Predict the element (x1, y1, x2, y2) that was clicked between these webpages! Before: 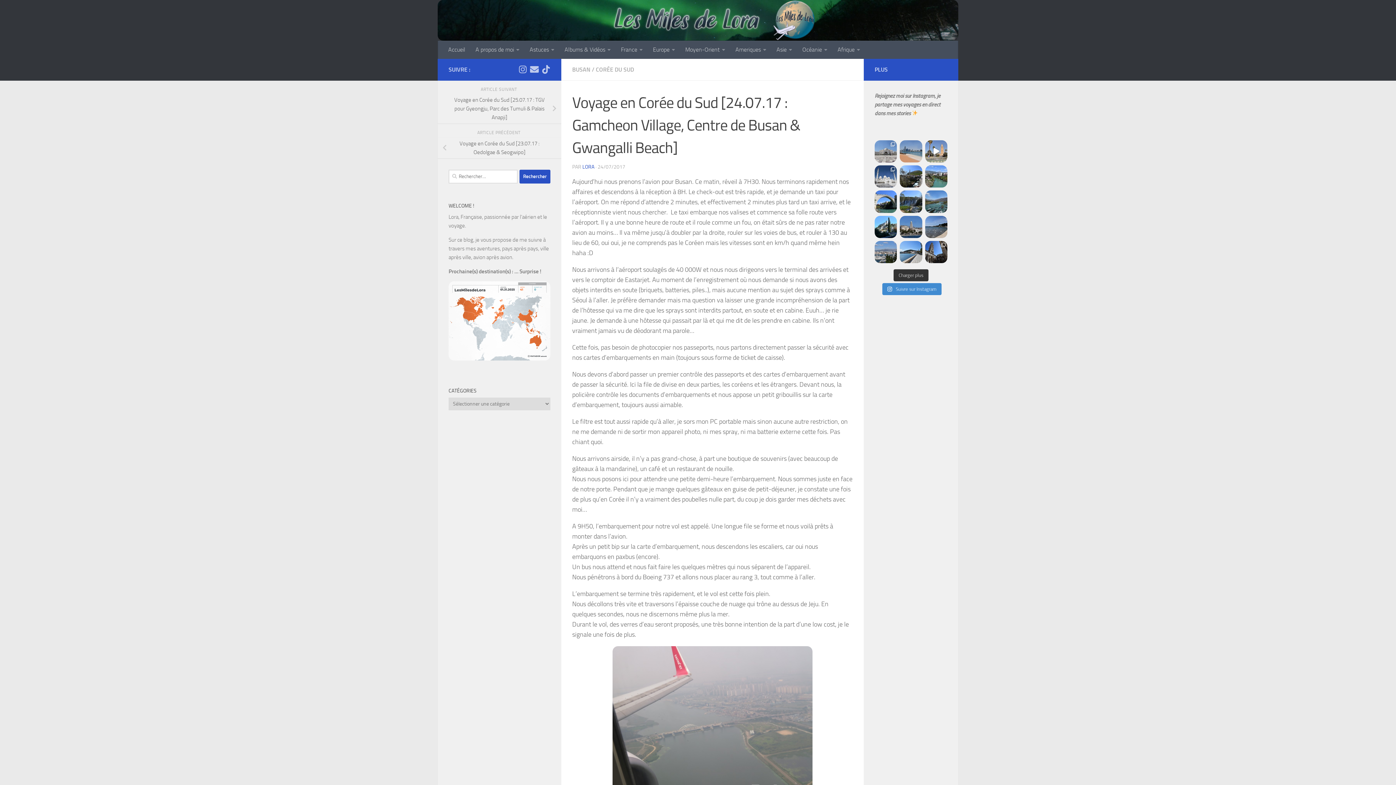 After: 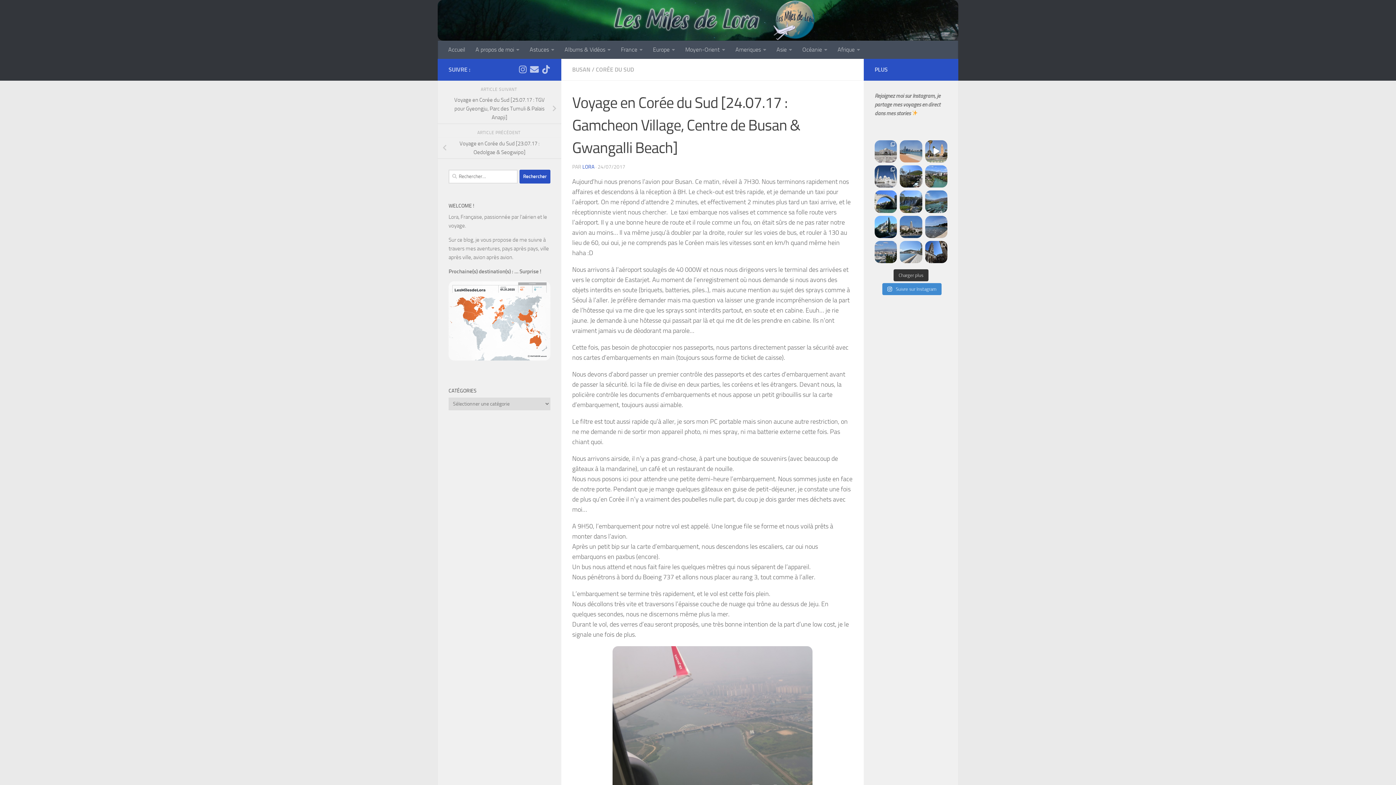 Action: bbox: (900, 241, 922, 263) label:  Split, Croatie, Avril 2025  La R